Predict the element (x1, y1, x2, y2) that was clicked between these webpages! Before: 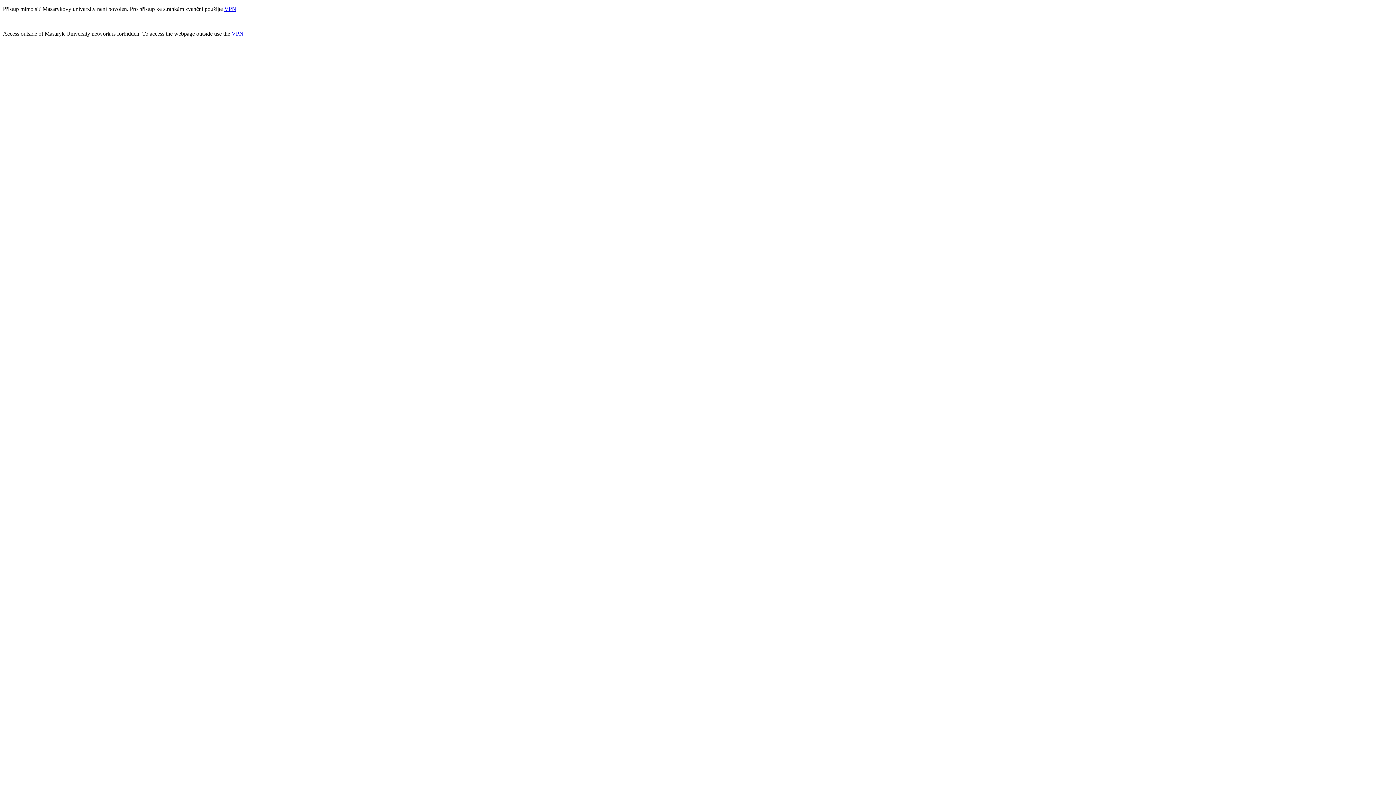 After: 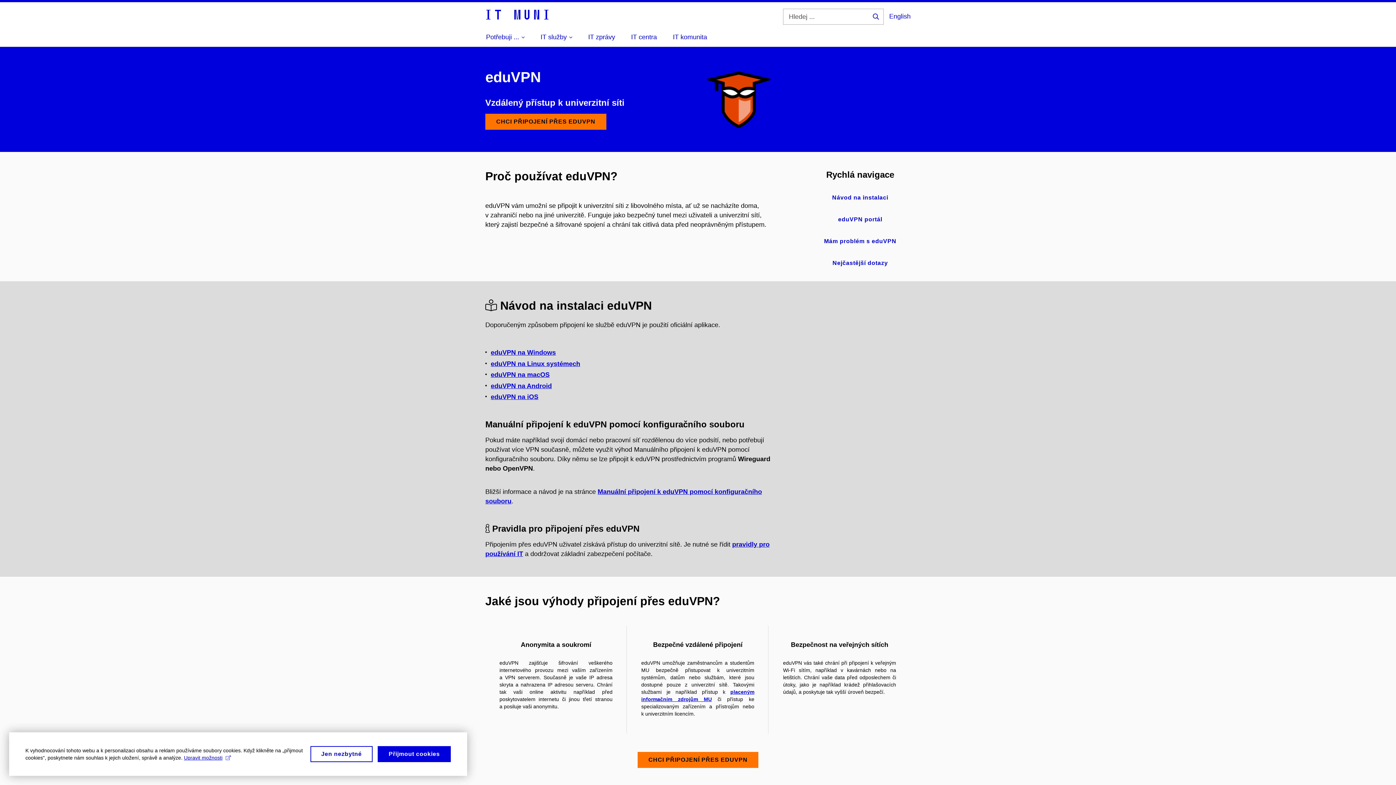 Action: label: VPN bbox: (224, 5, 236, 12)